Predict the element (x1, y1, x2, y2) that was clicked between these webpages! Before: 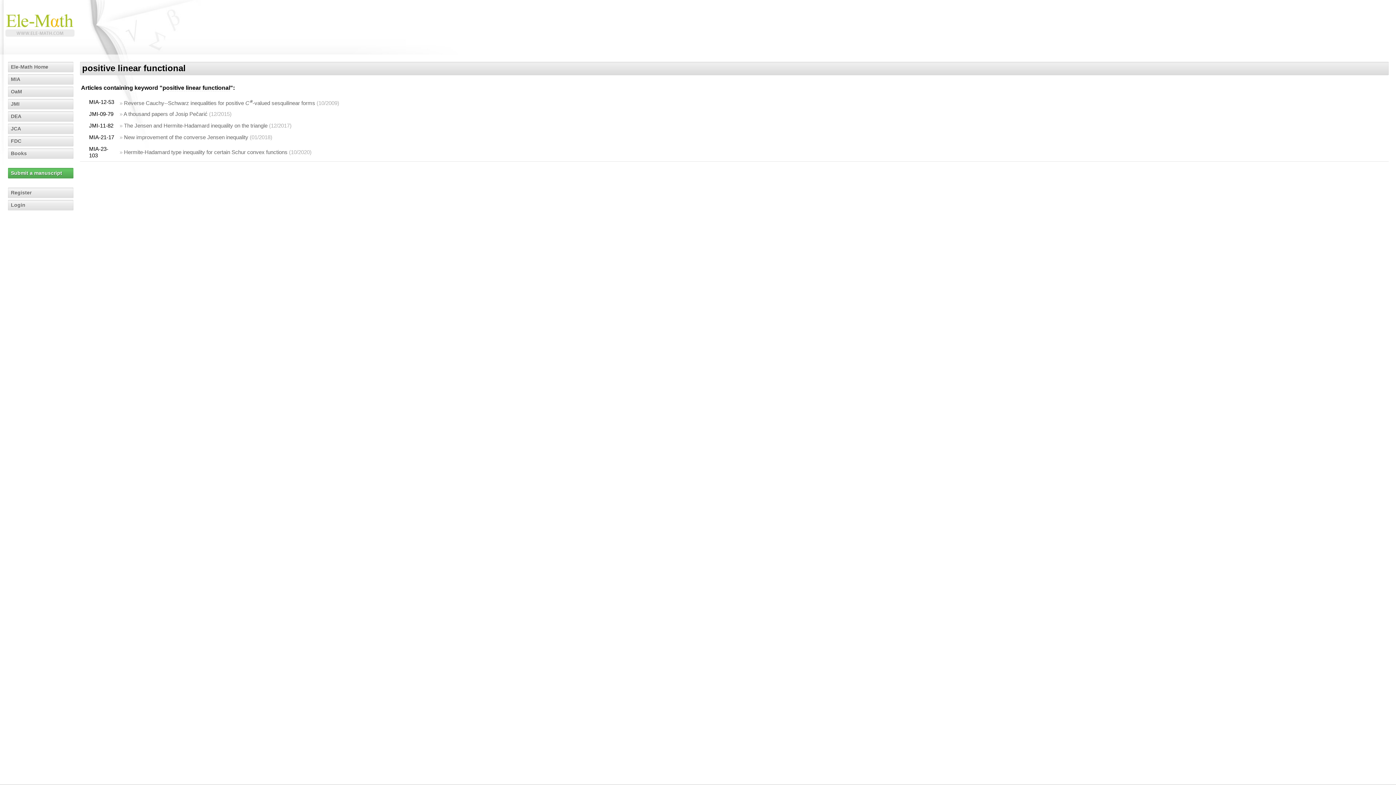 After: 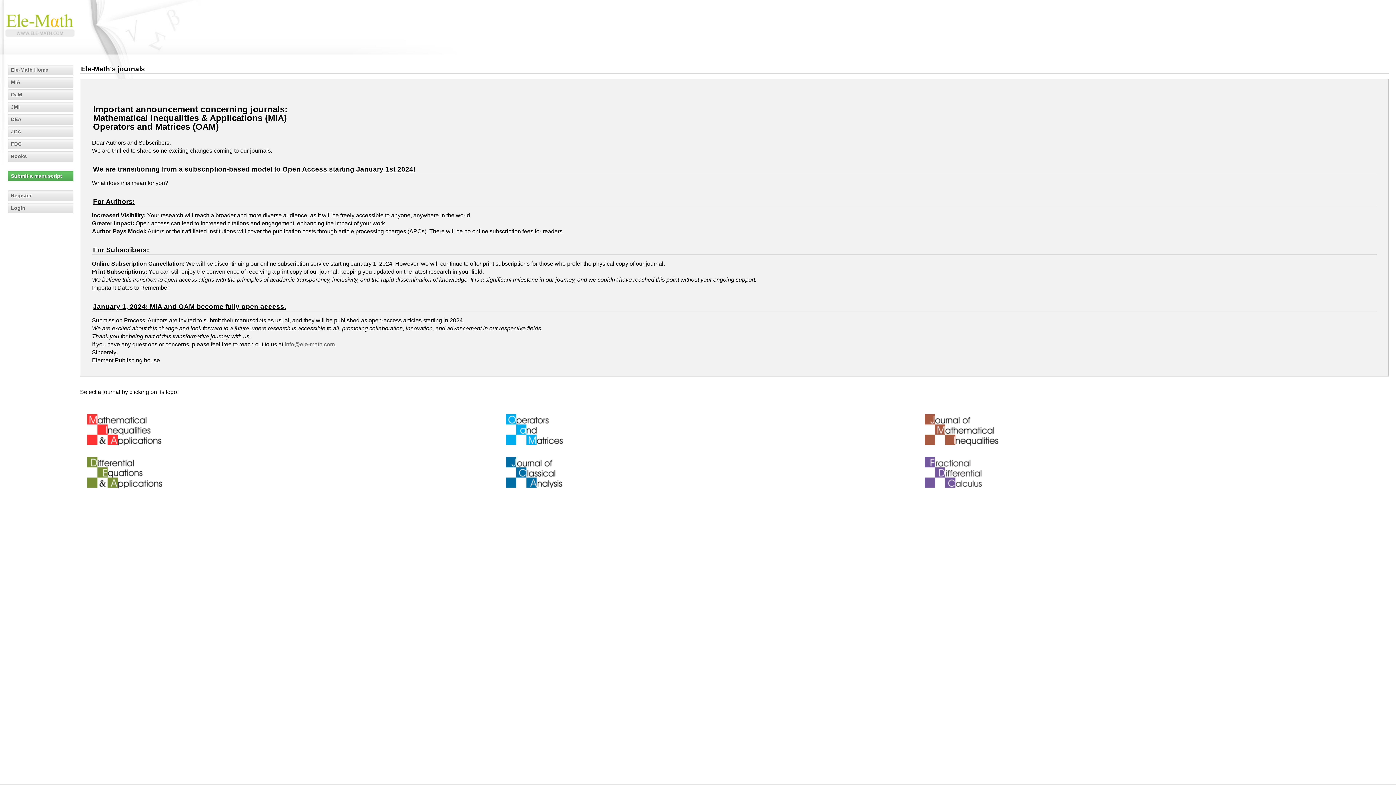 Action: bbox: (8, 61, 73, 72) label: Ele-Math Home